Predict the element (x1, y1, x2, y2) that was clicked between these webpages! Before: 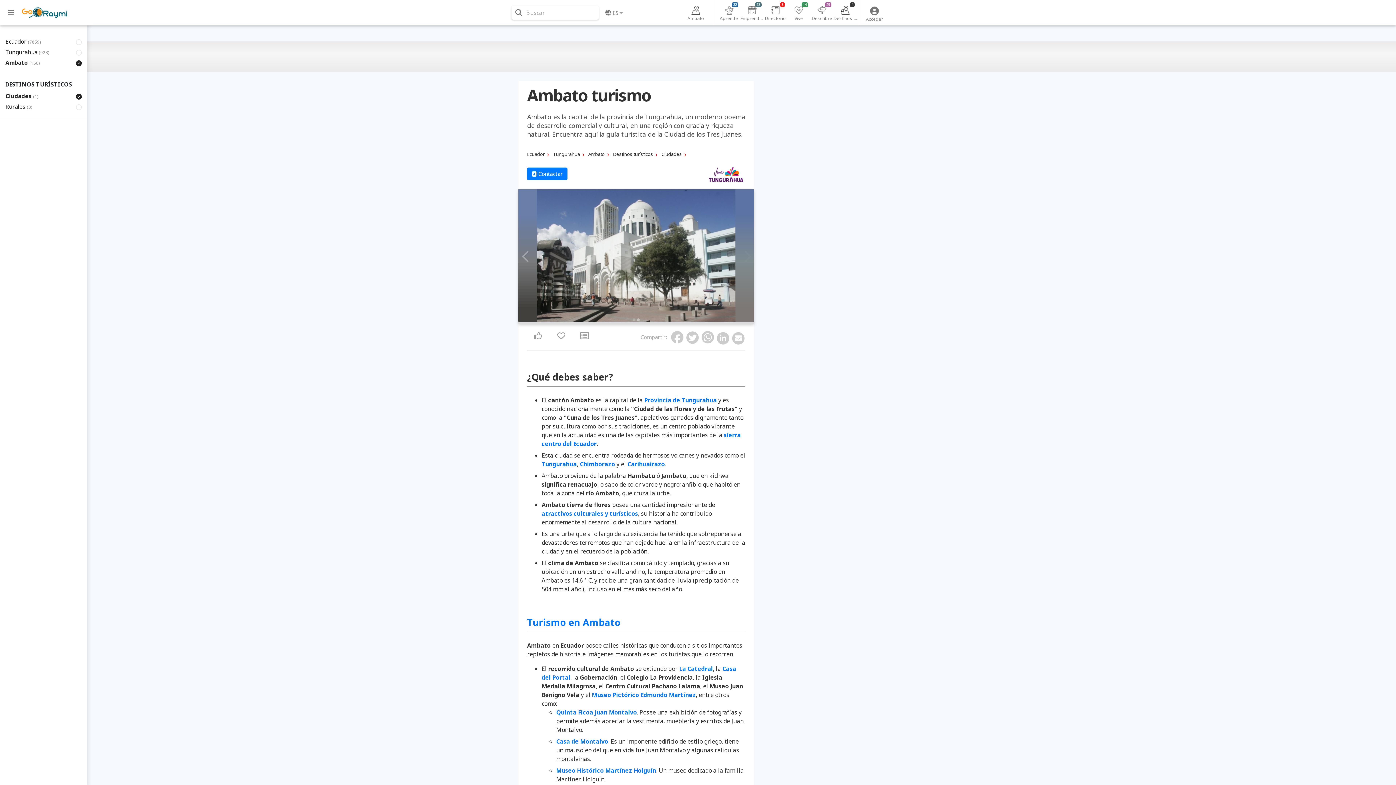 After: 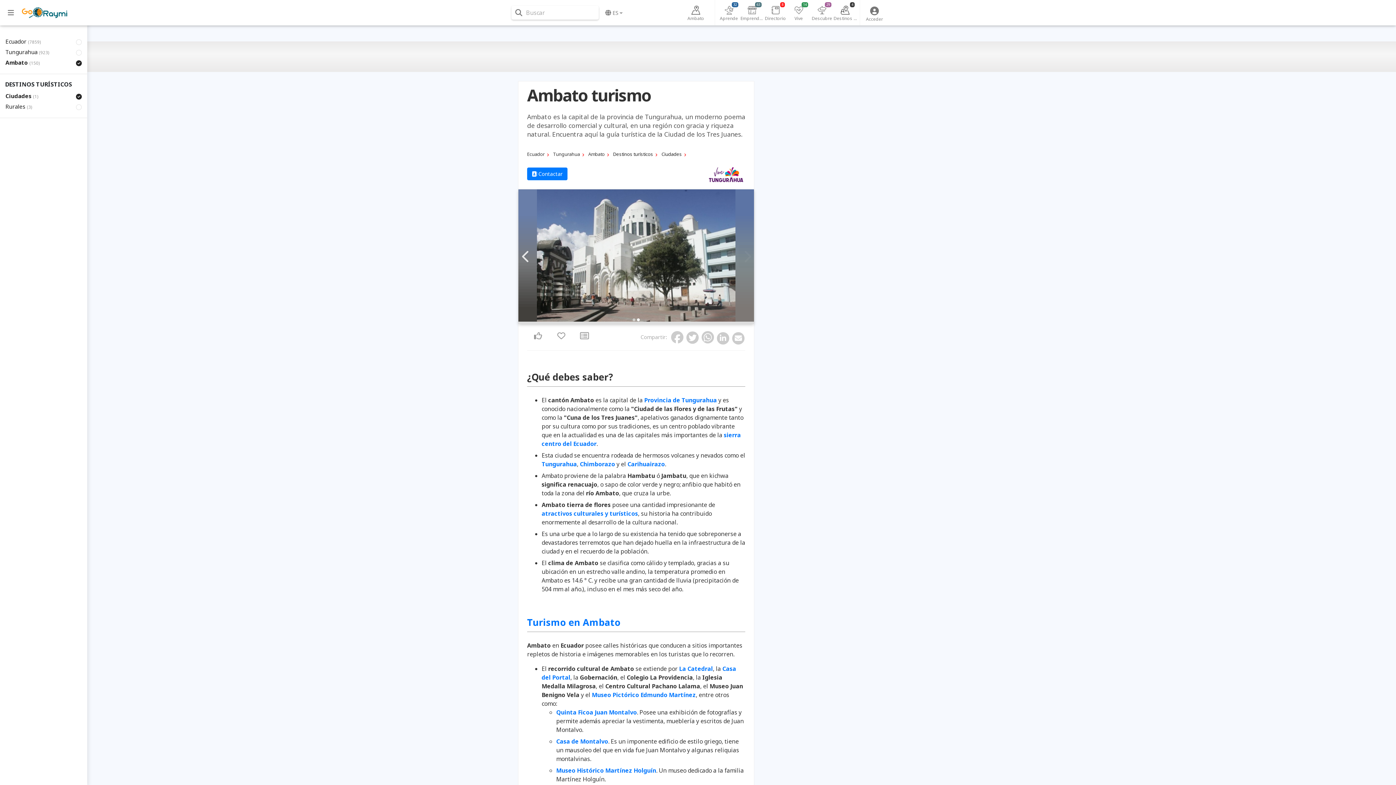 Action: bbox: (739, 245, 754, 268) label: Next